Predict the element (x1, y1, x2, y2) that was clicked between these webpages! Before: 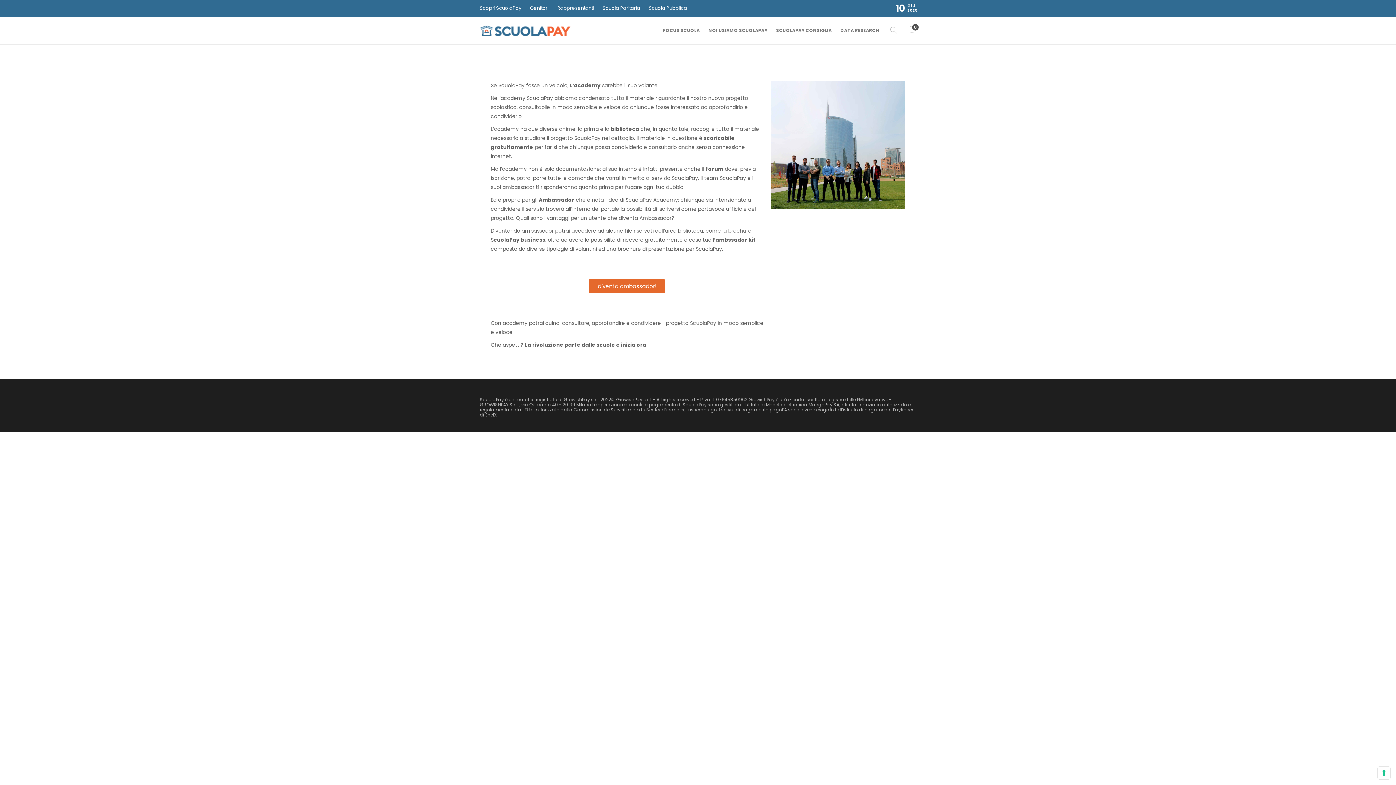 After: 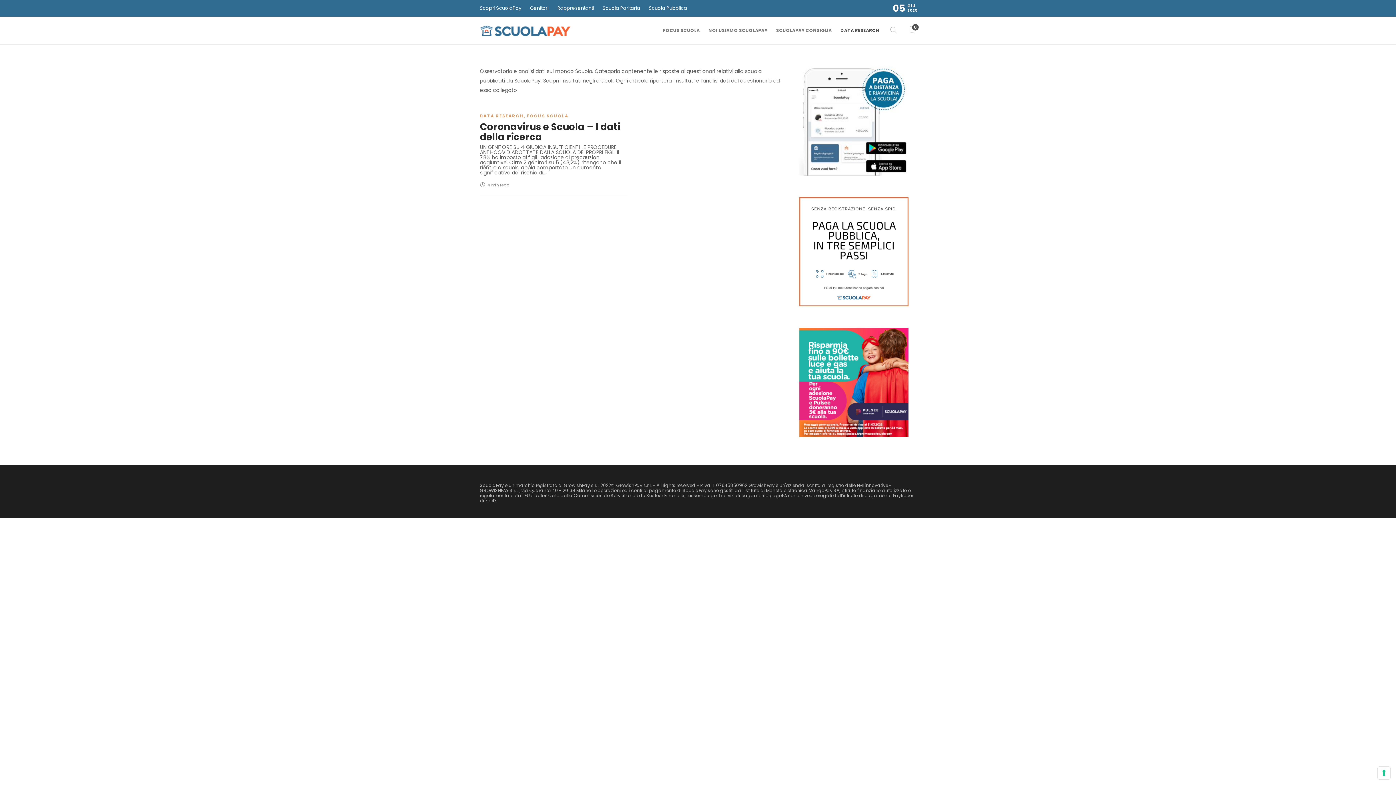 Action: label: DATA RESEARCH bbox: (840, 16, 879, 44)